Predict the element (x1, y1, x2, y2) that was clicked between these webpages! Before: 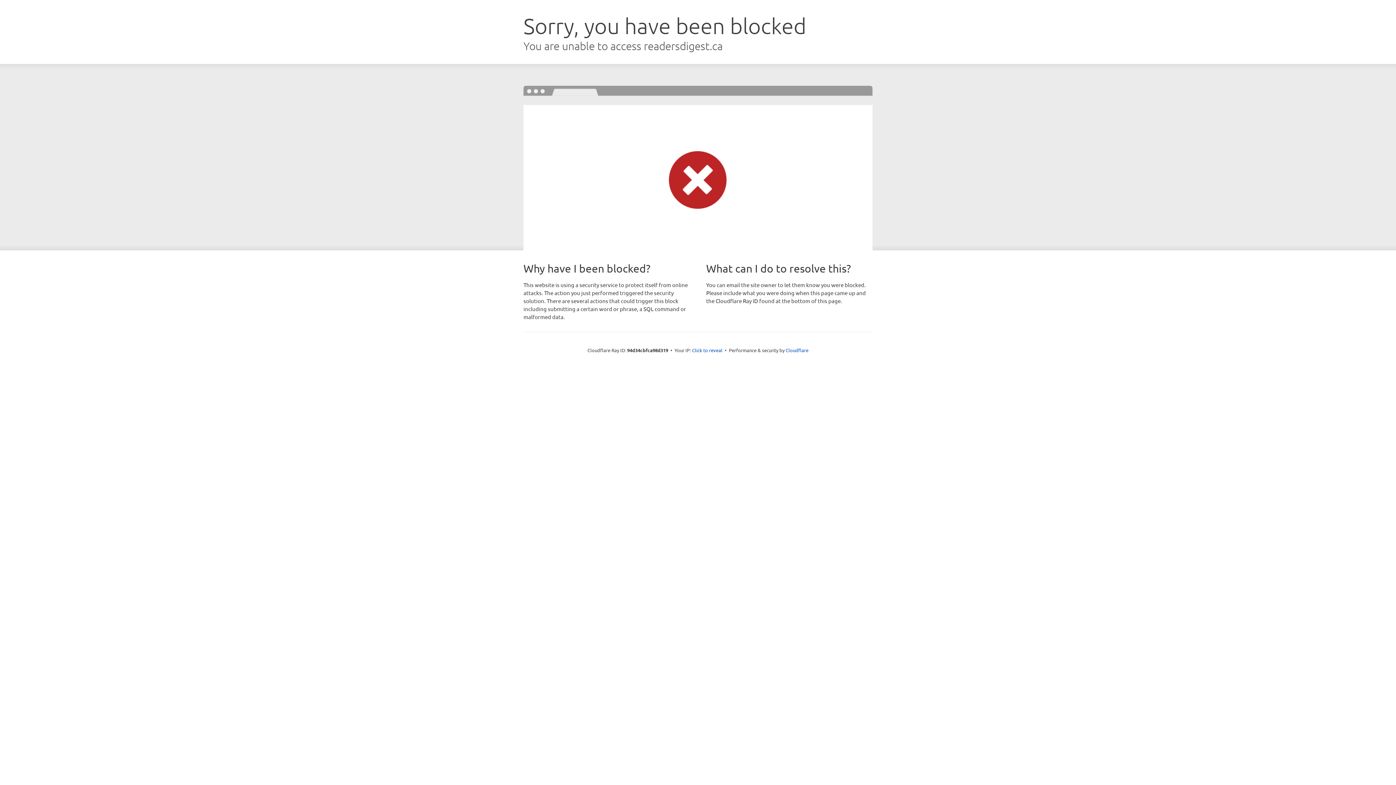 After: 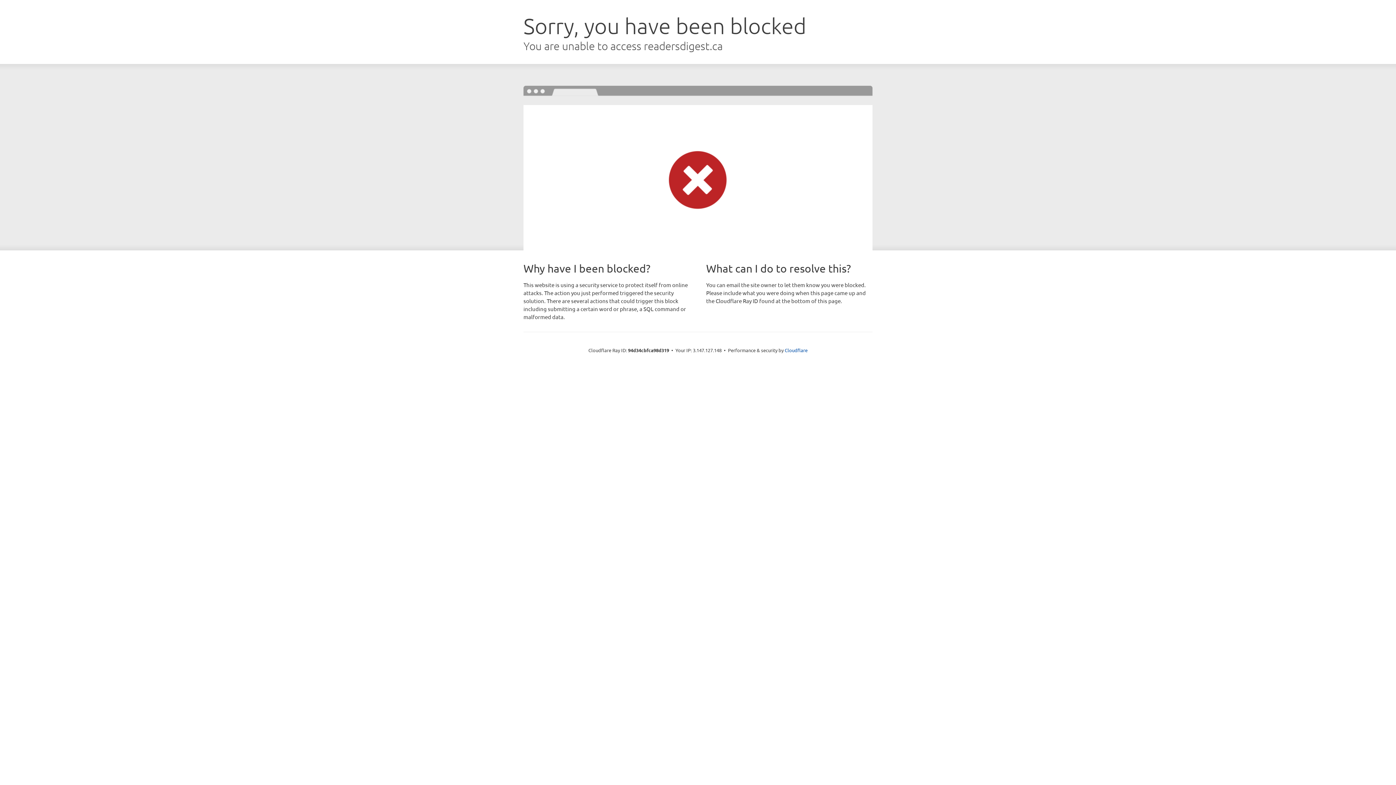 Action: label: Click to reveal bbox: (692, 346, 722, 353)